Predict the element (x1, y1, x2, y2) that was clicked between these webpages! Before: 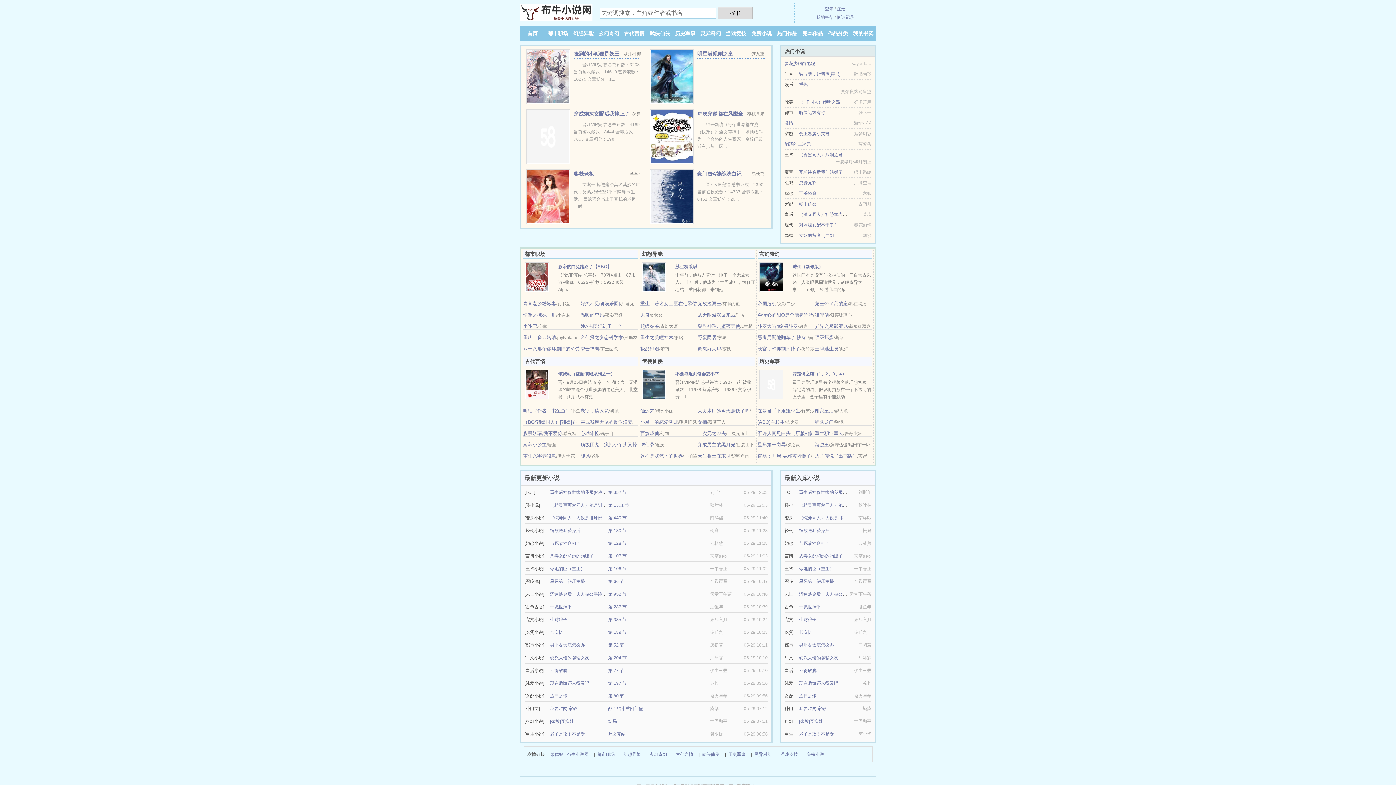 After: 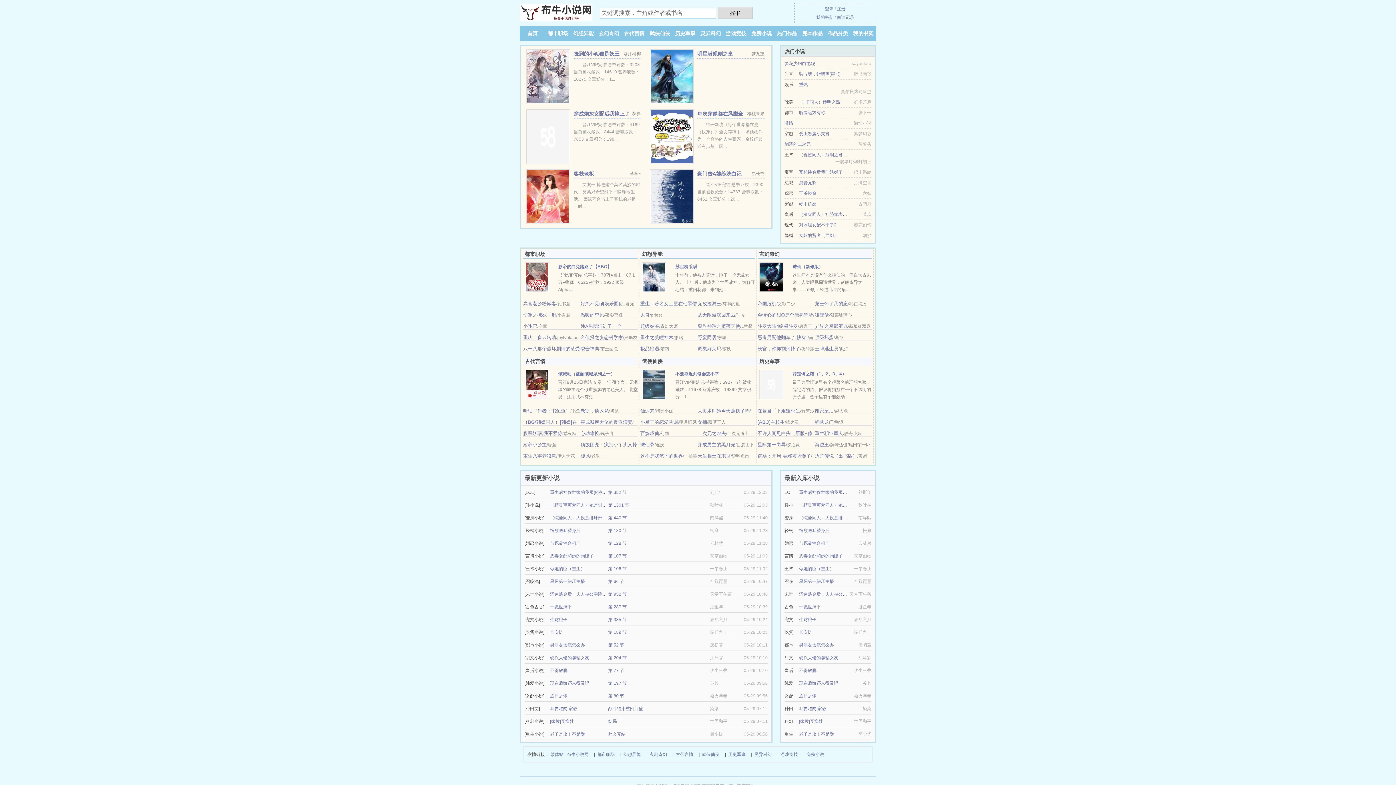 Action: bbox: (799, 668, 816, 673) label: 不得解脱